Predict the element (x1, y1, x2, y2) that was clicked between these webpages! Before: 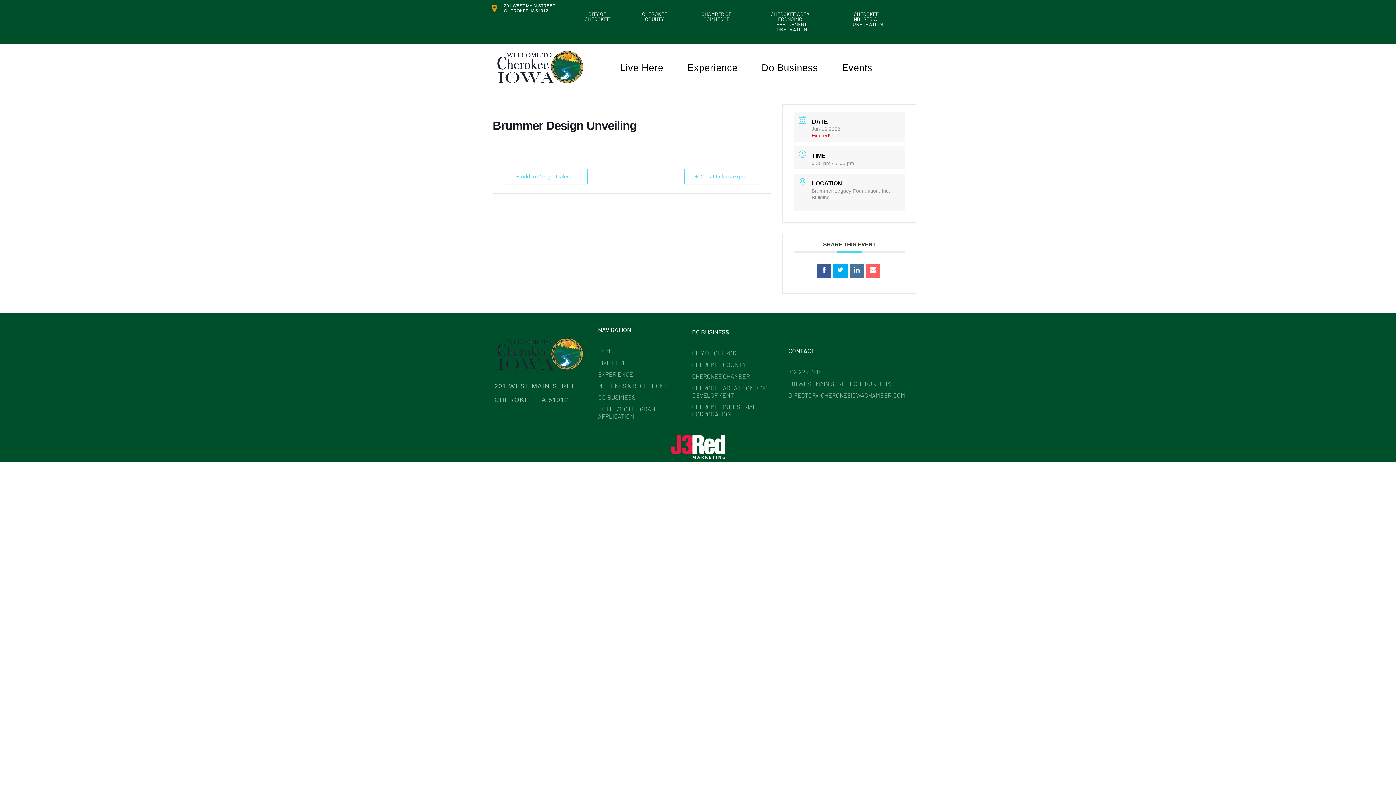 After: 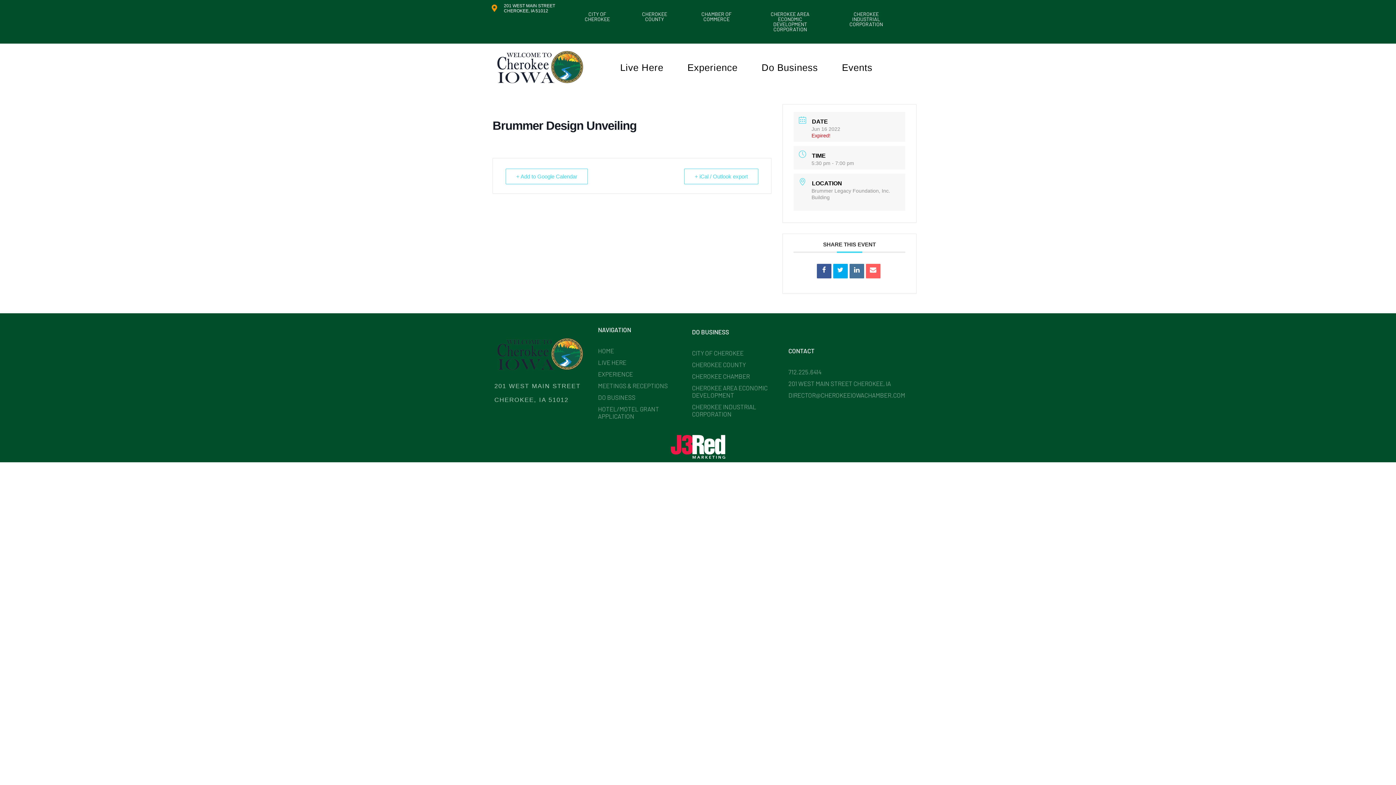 Action: bbox: (629, 7, 680, 26) label: CHEROKEE COUNTY